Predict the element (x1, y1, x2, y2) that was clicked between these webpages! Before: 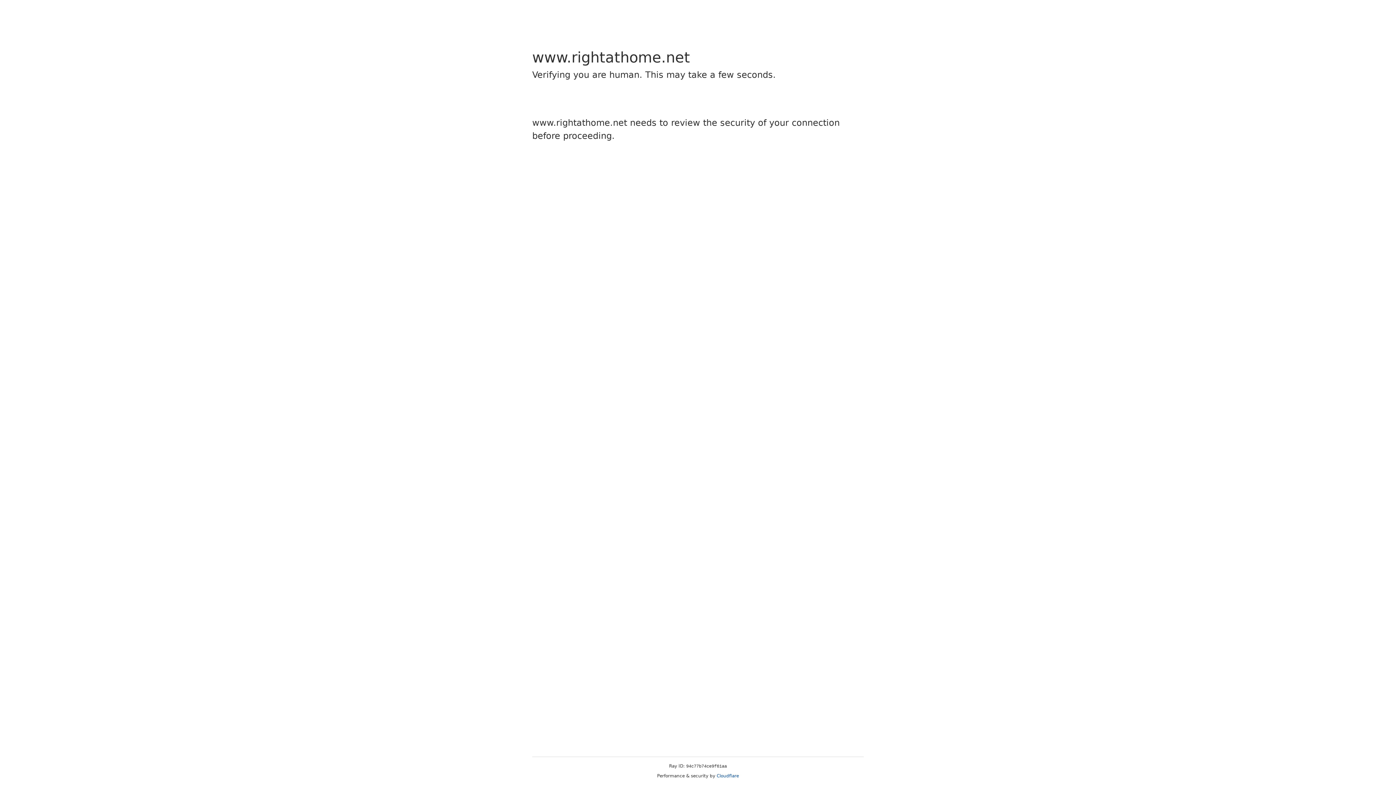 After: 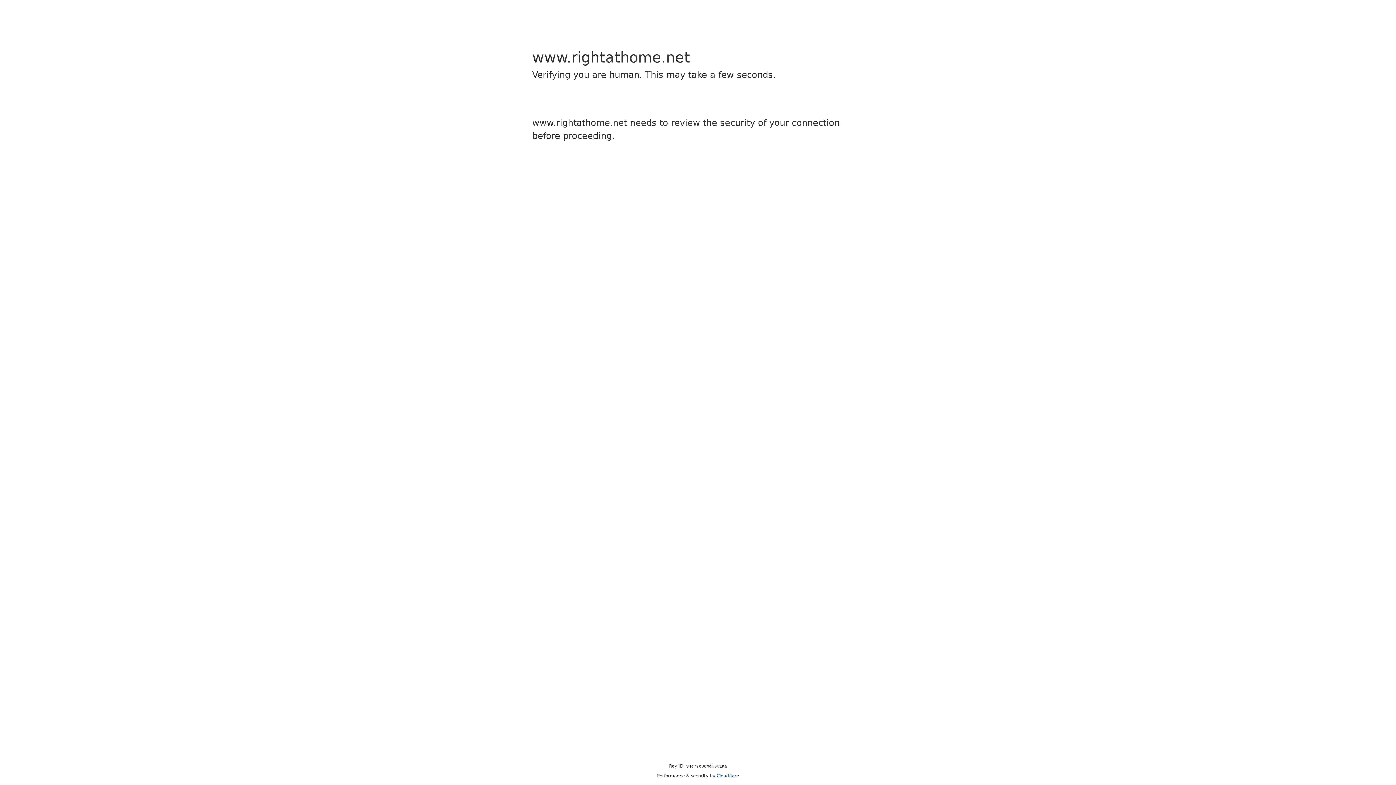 Action: label: Cloudflare bbox: (716, 773, 739, 778)